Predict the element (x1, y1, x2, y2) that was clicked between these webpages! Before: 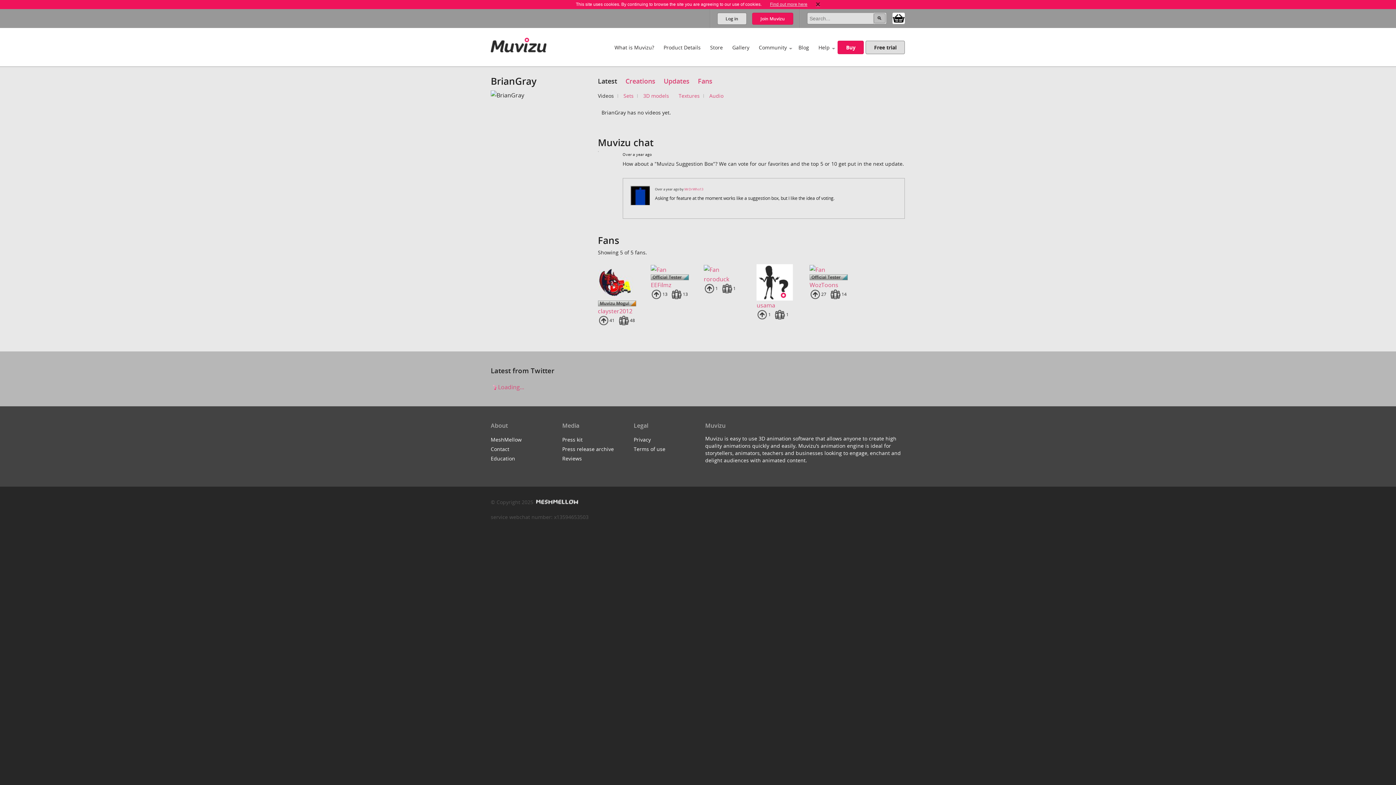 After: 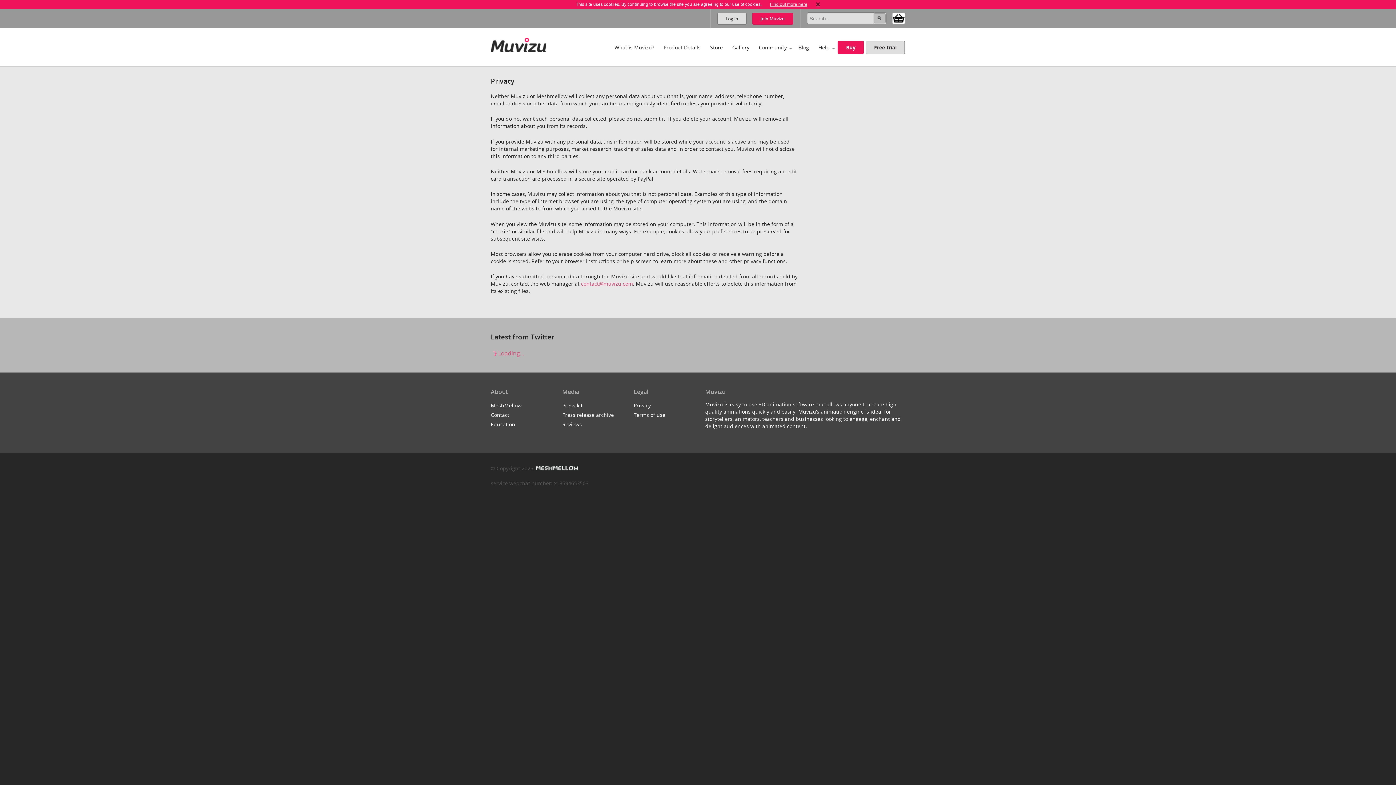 Action: label: Privacy bbox: (633, 436, 651, 443)